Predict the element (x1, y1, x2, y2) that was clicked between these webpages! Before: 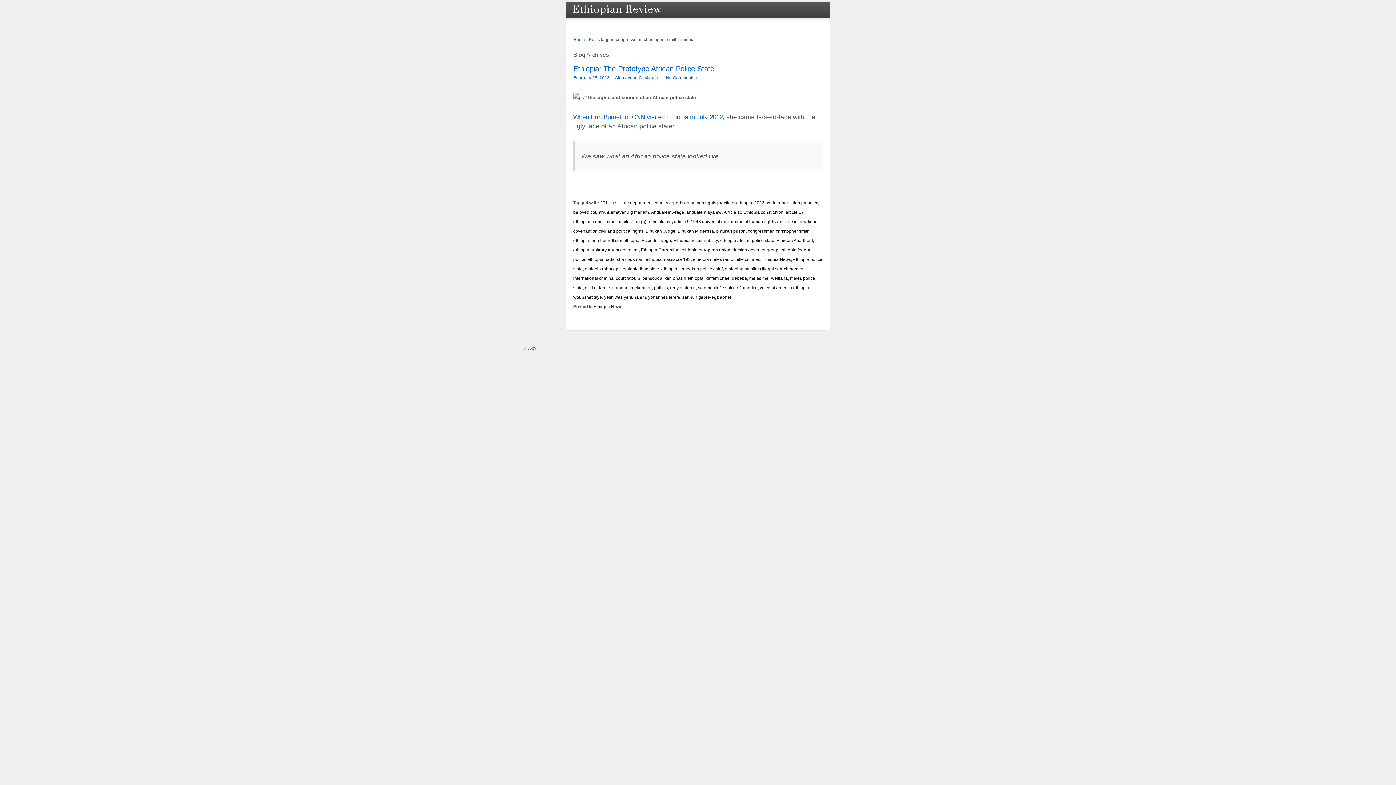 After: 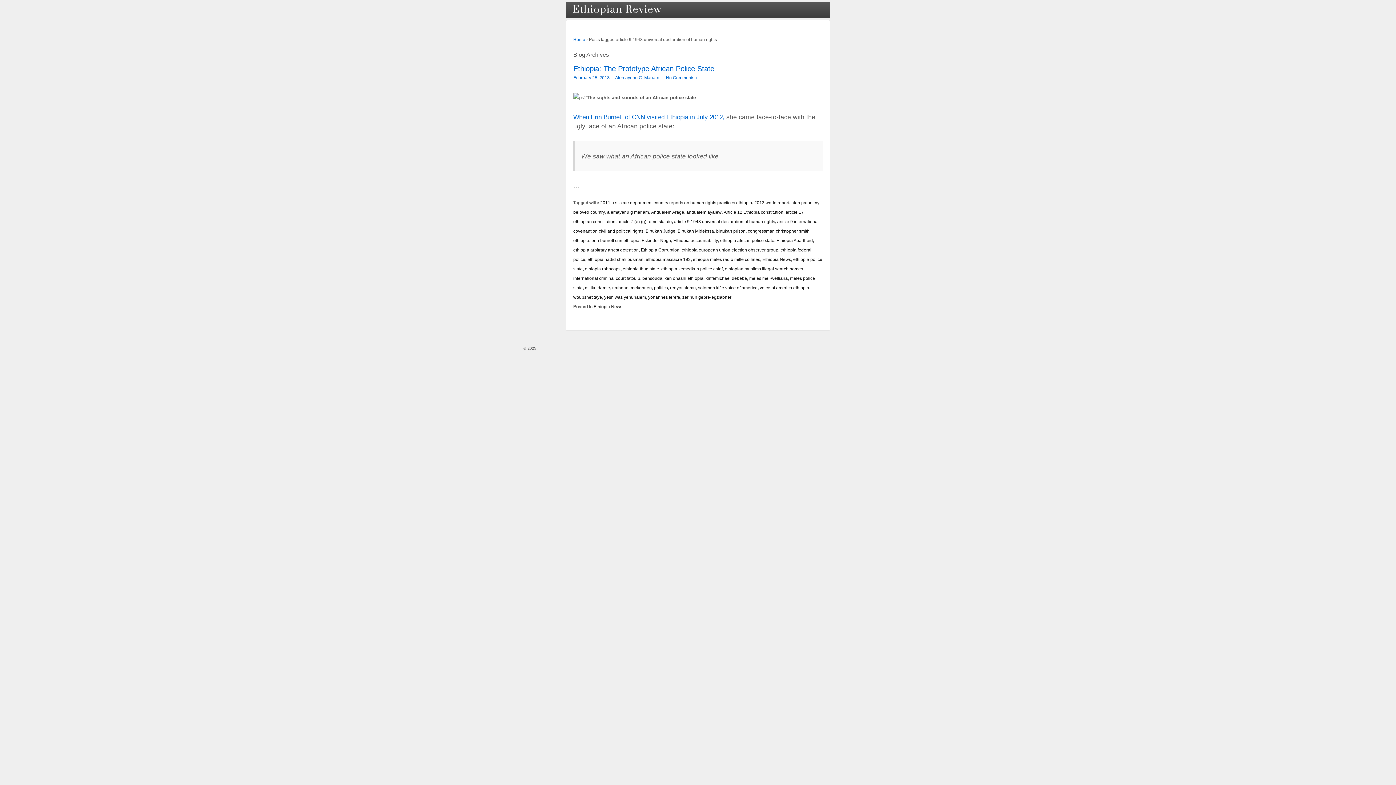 Action: label: article 9 1948 universal declaration of human rights bbox: (674, 219, 775, 223)